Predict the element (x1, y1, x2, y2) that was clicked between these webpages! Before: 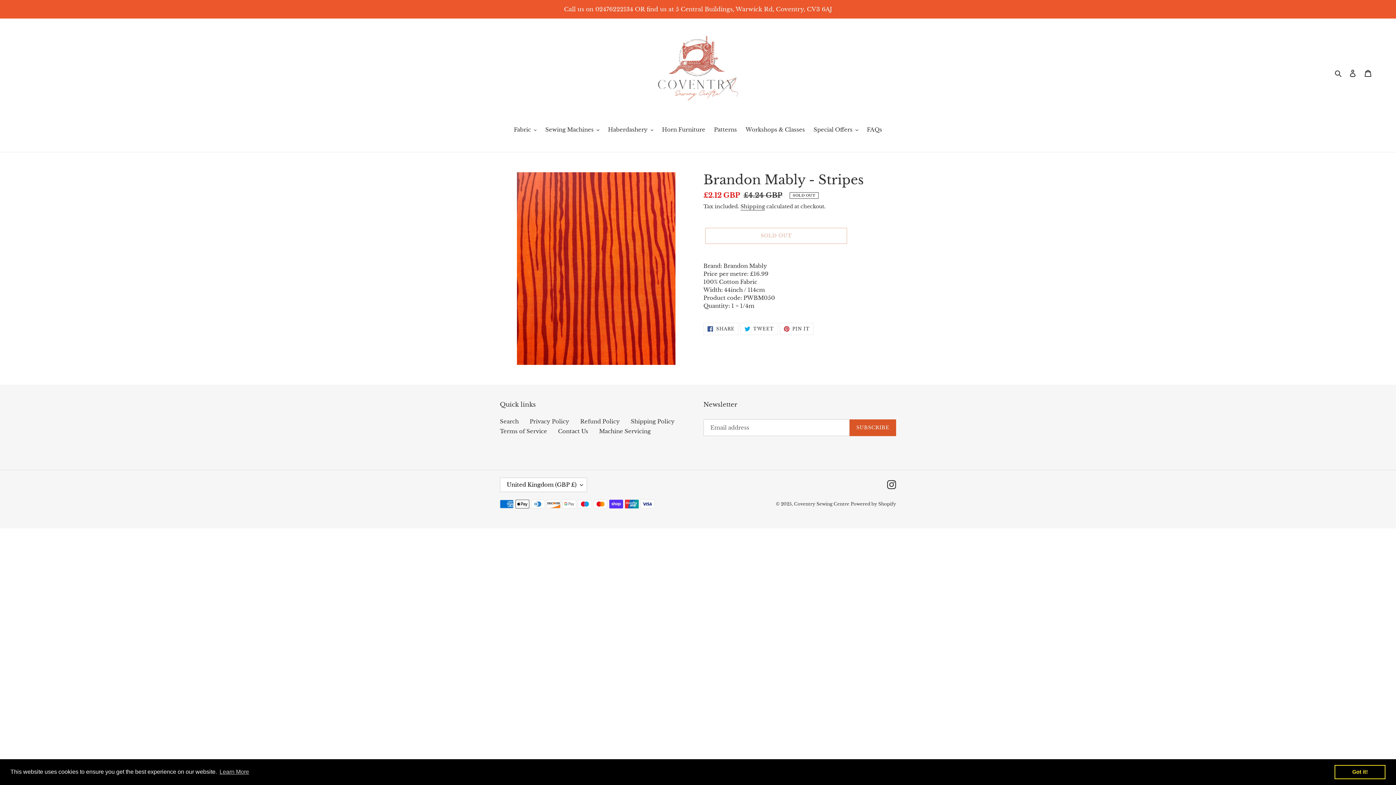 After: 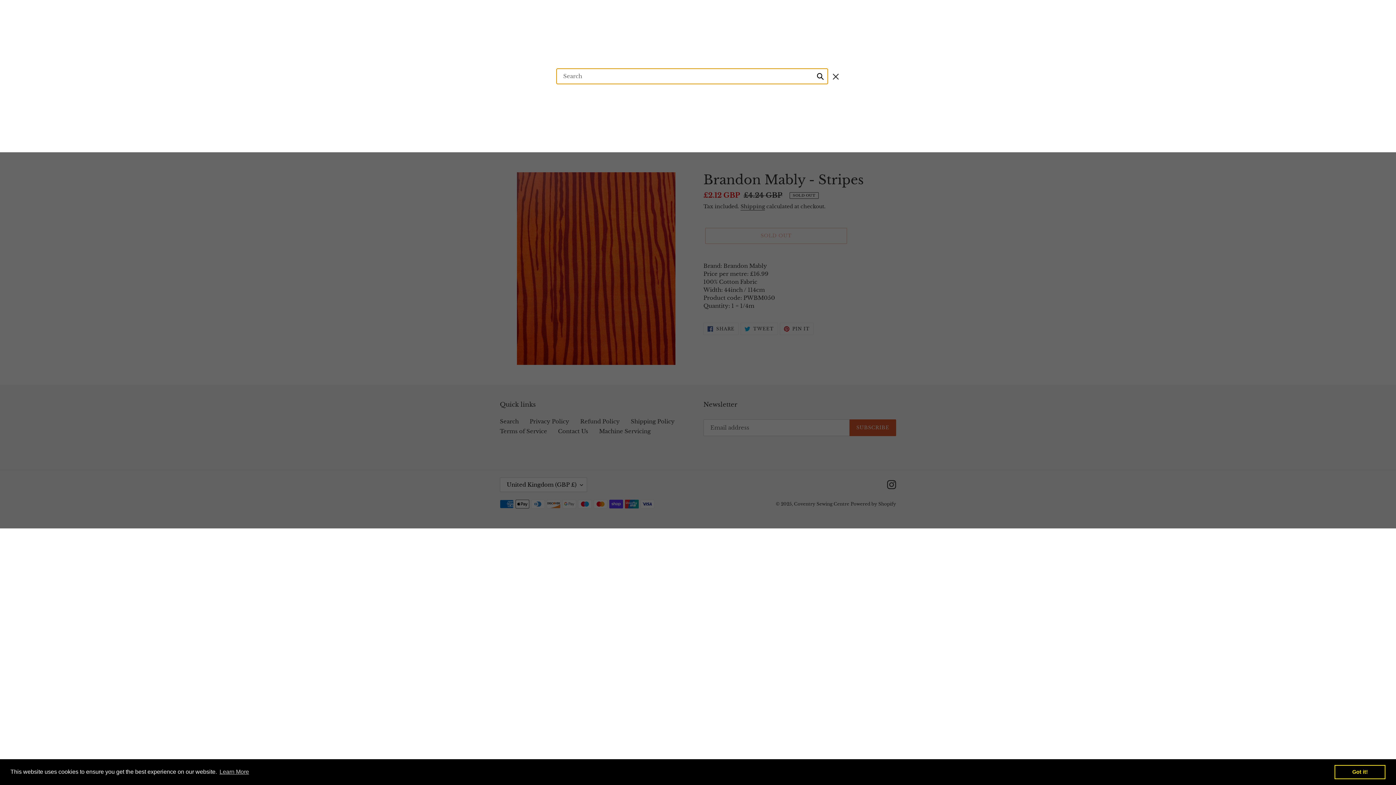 Action: bbox: (1332, 68, 1345, 77) label: Search